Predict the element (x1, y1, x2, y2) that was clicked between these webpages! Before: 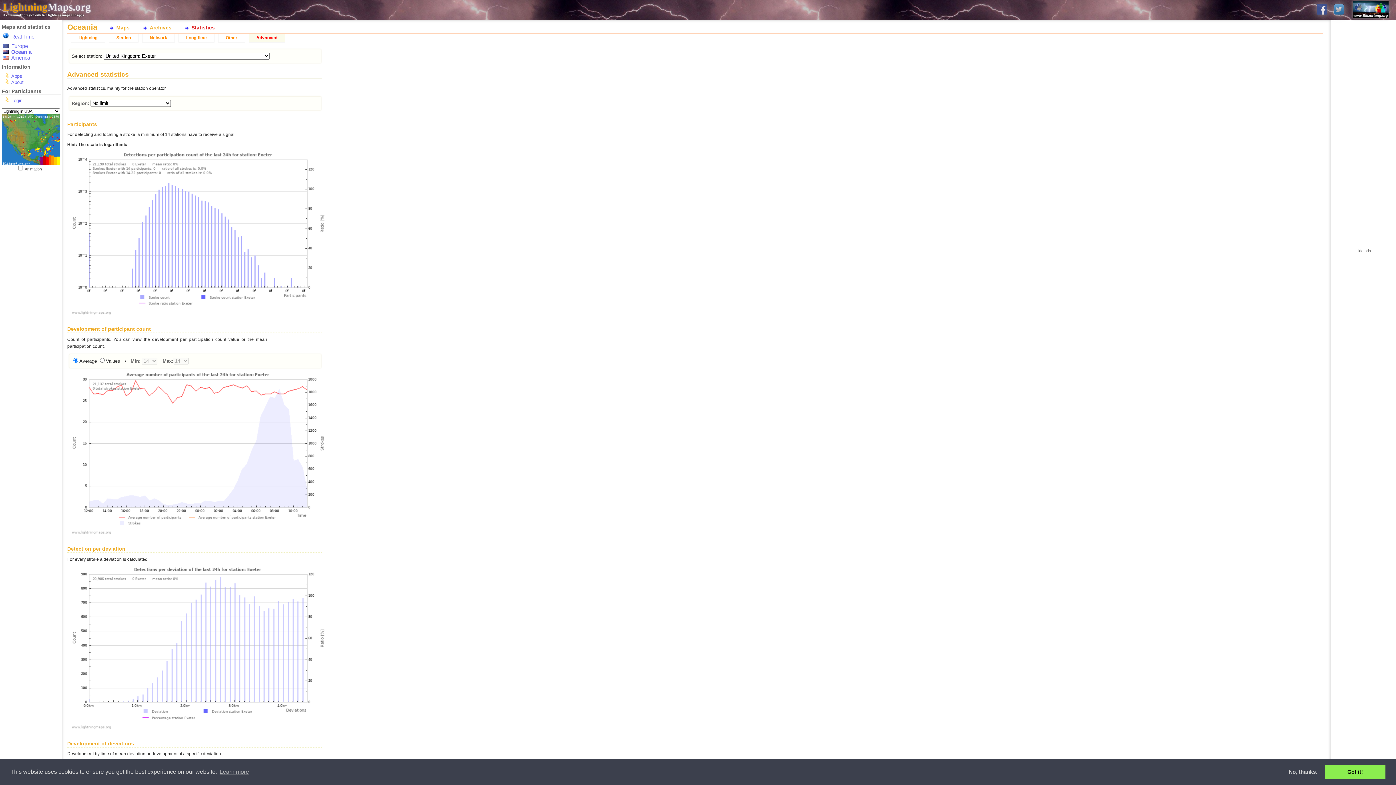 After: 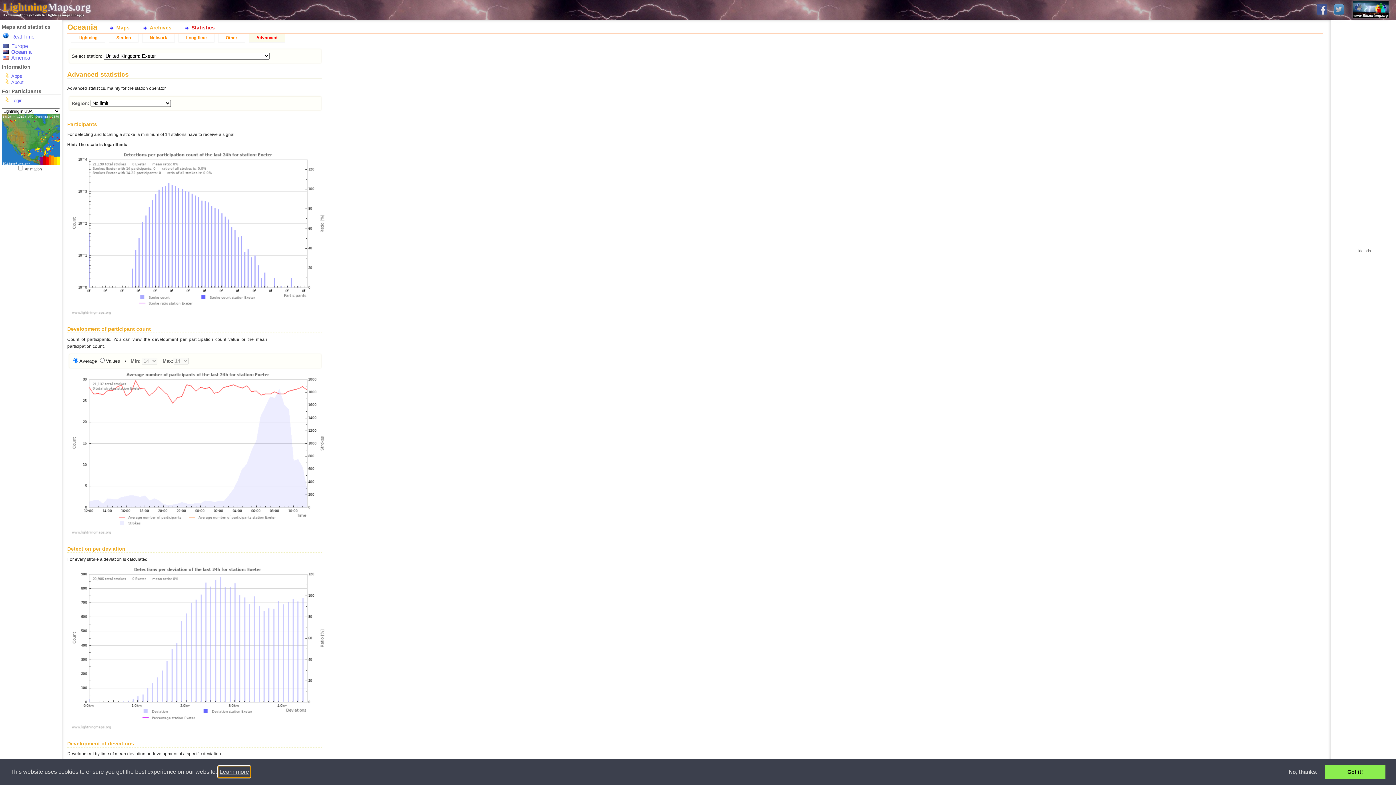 Action: bbox: (218, 766, 250, 777) label: learn more about cookies